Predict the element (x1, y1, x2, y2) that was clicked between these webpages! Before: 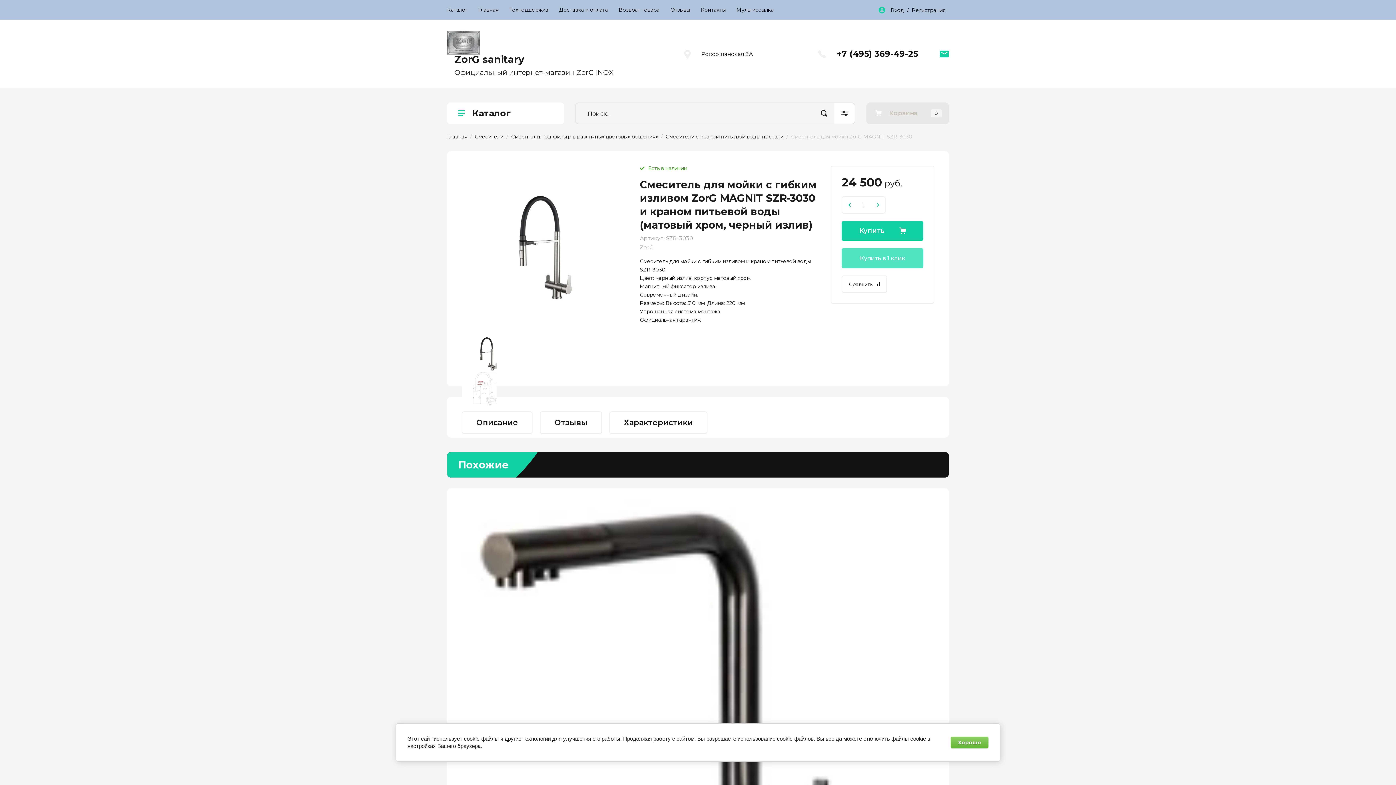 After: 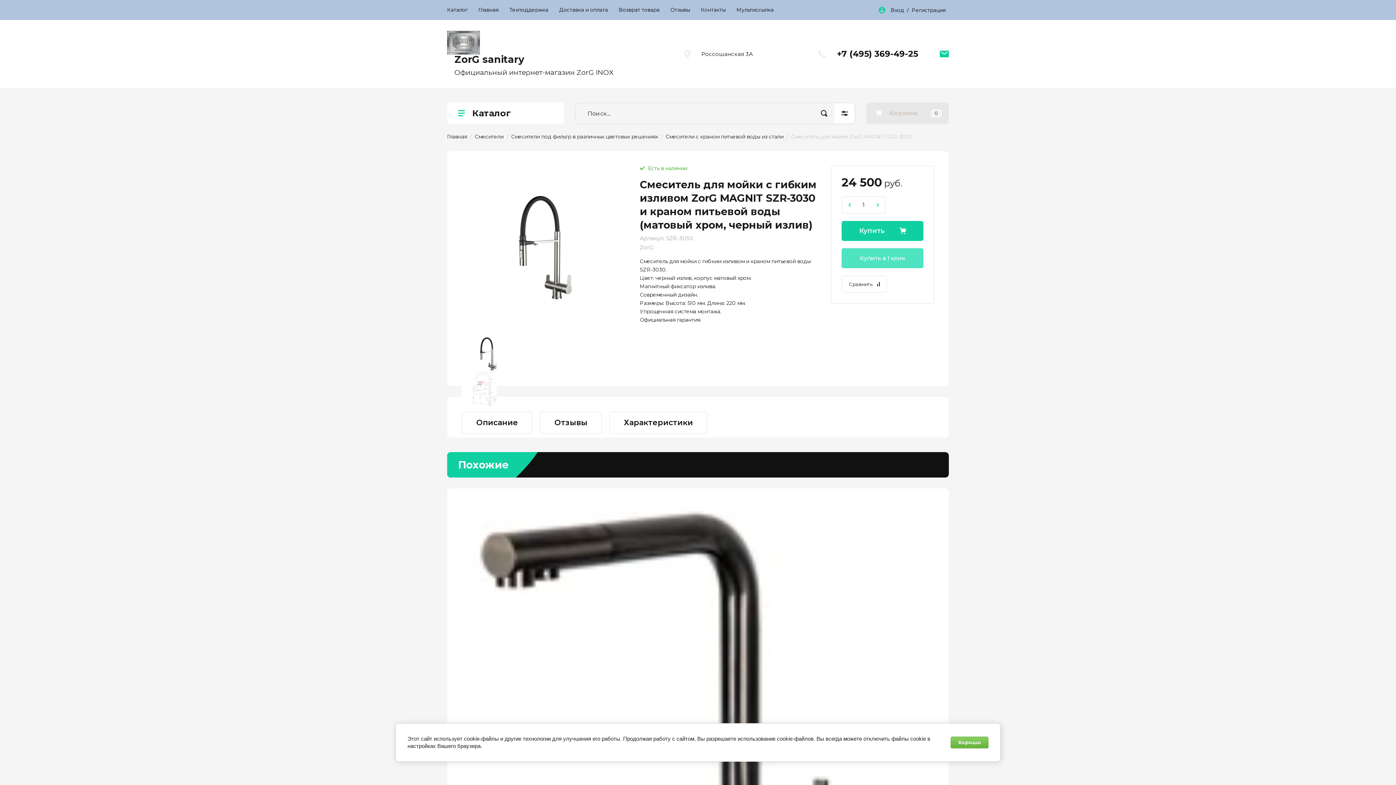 Action: label: − bbox: (841, 196, 857, 213)